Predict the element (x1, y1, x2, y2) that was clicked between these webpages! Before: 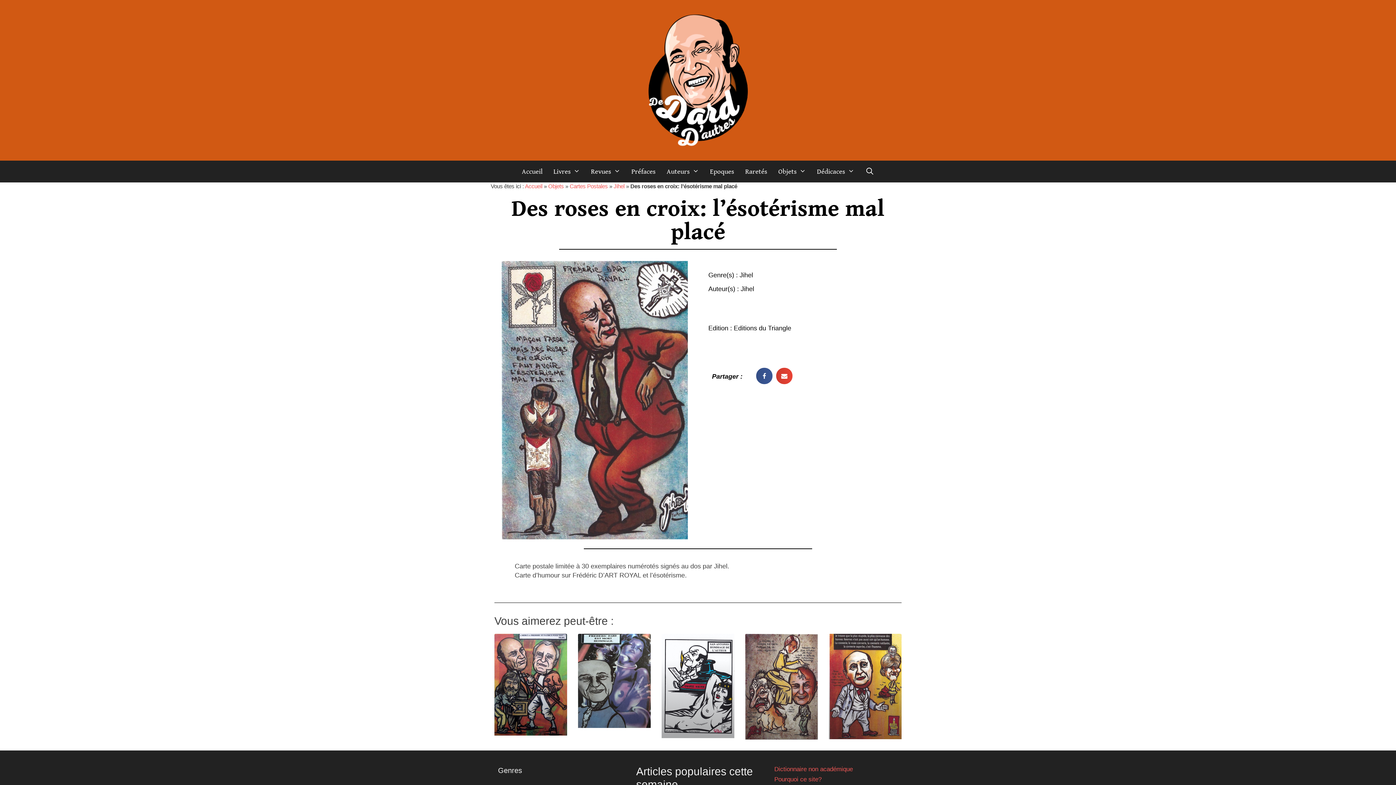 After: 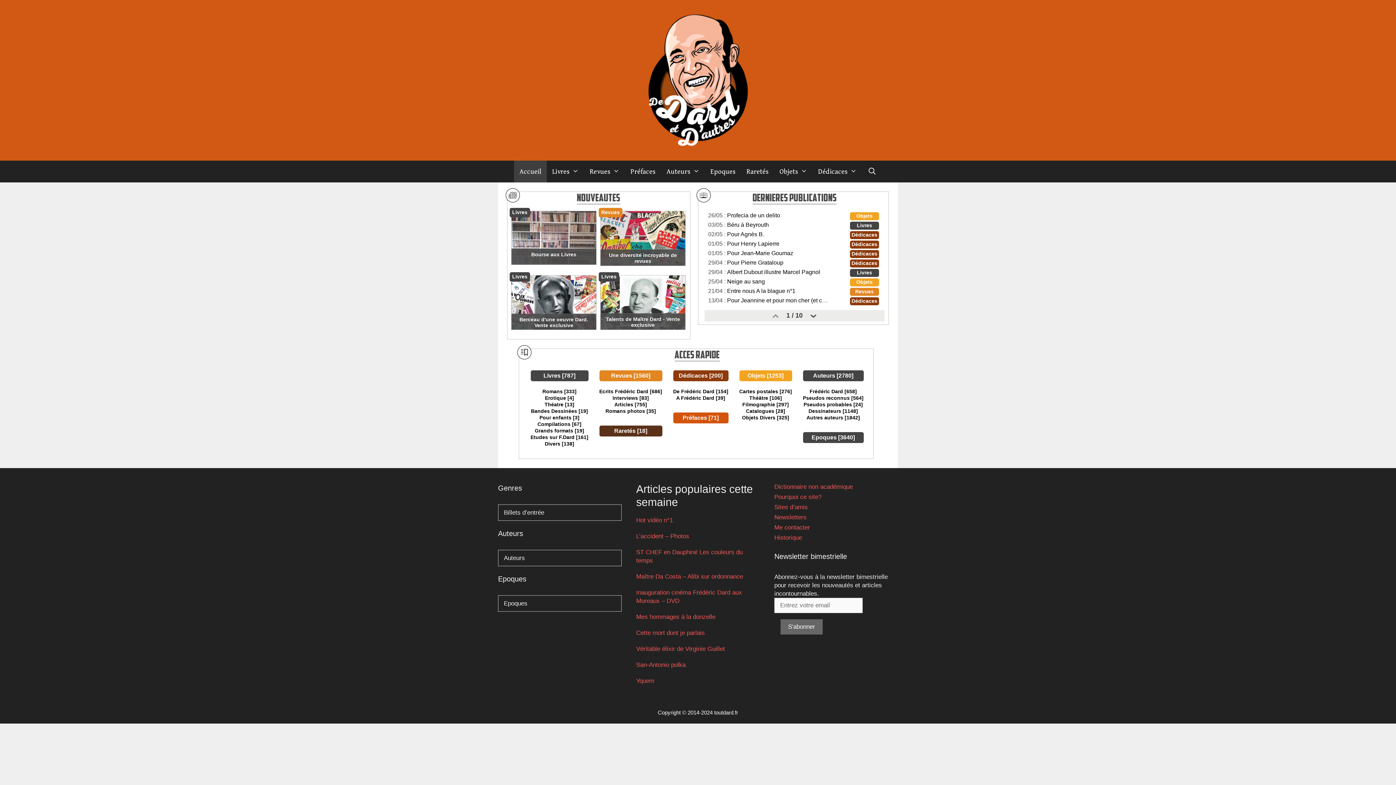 Action: bbox: (516, 160, 548, 182) label: Accueil